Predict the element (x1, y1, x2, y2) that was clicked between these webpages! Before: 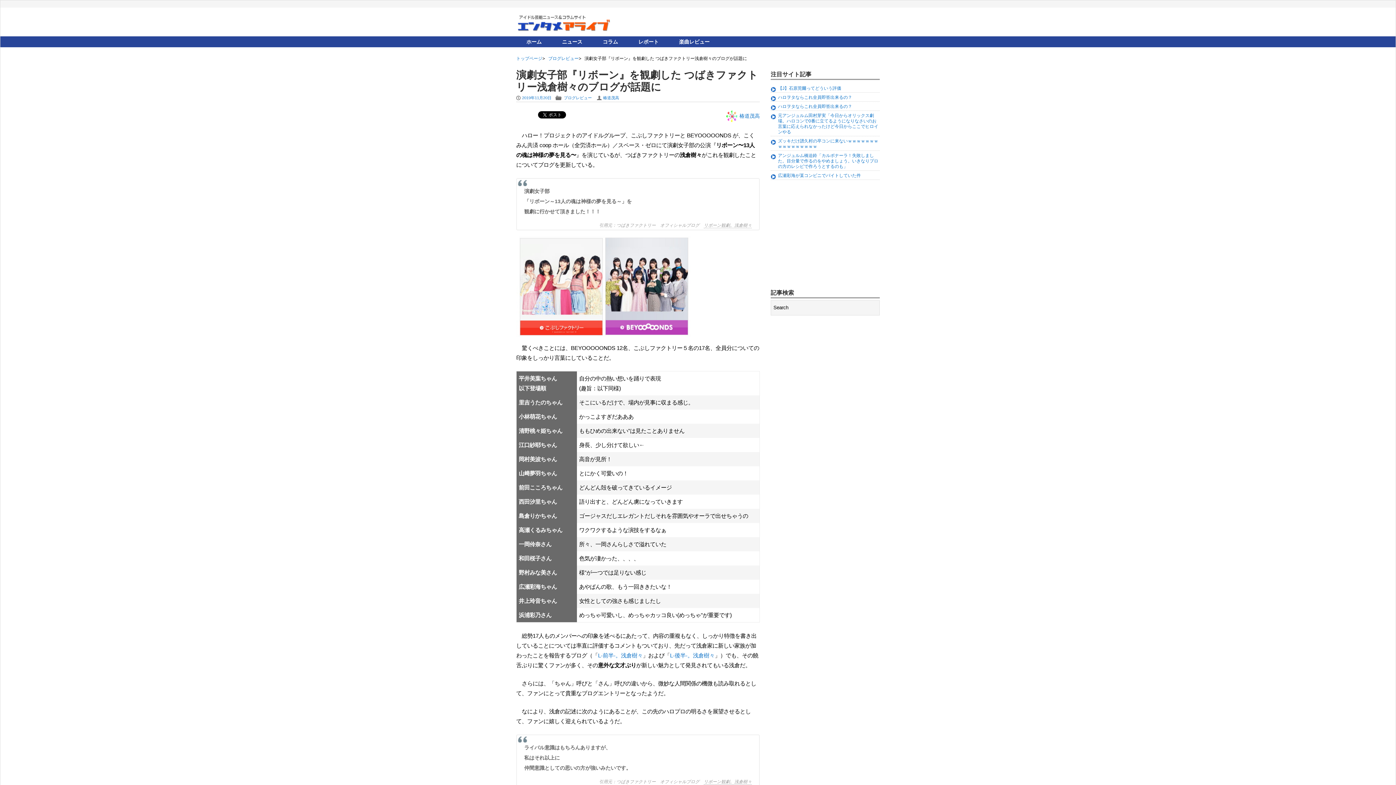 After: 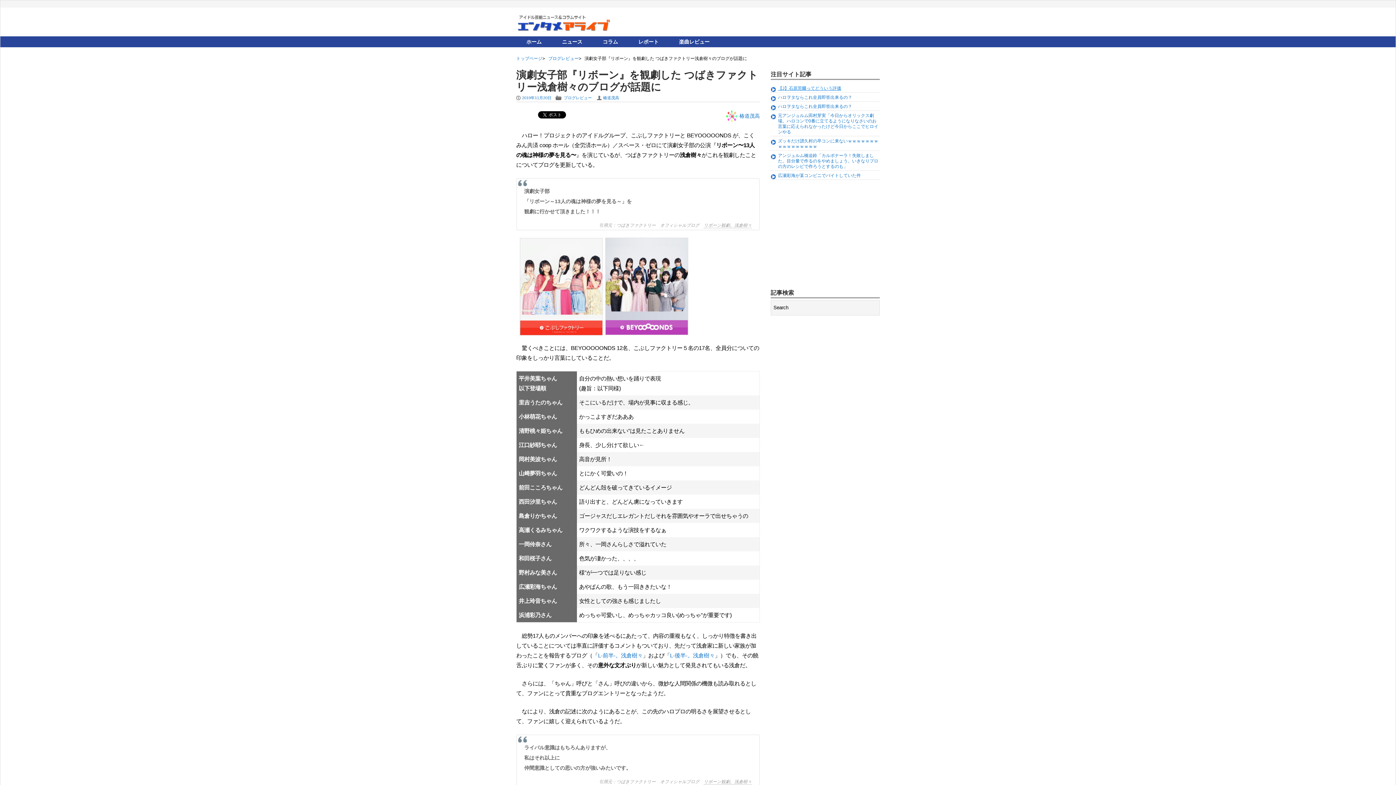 Action: label: 【J】石原莞爾ってどういう評価 bbox: (778, 85, 841, 90)